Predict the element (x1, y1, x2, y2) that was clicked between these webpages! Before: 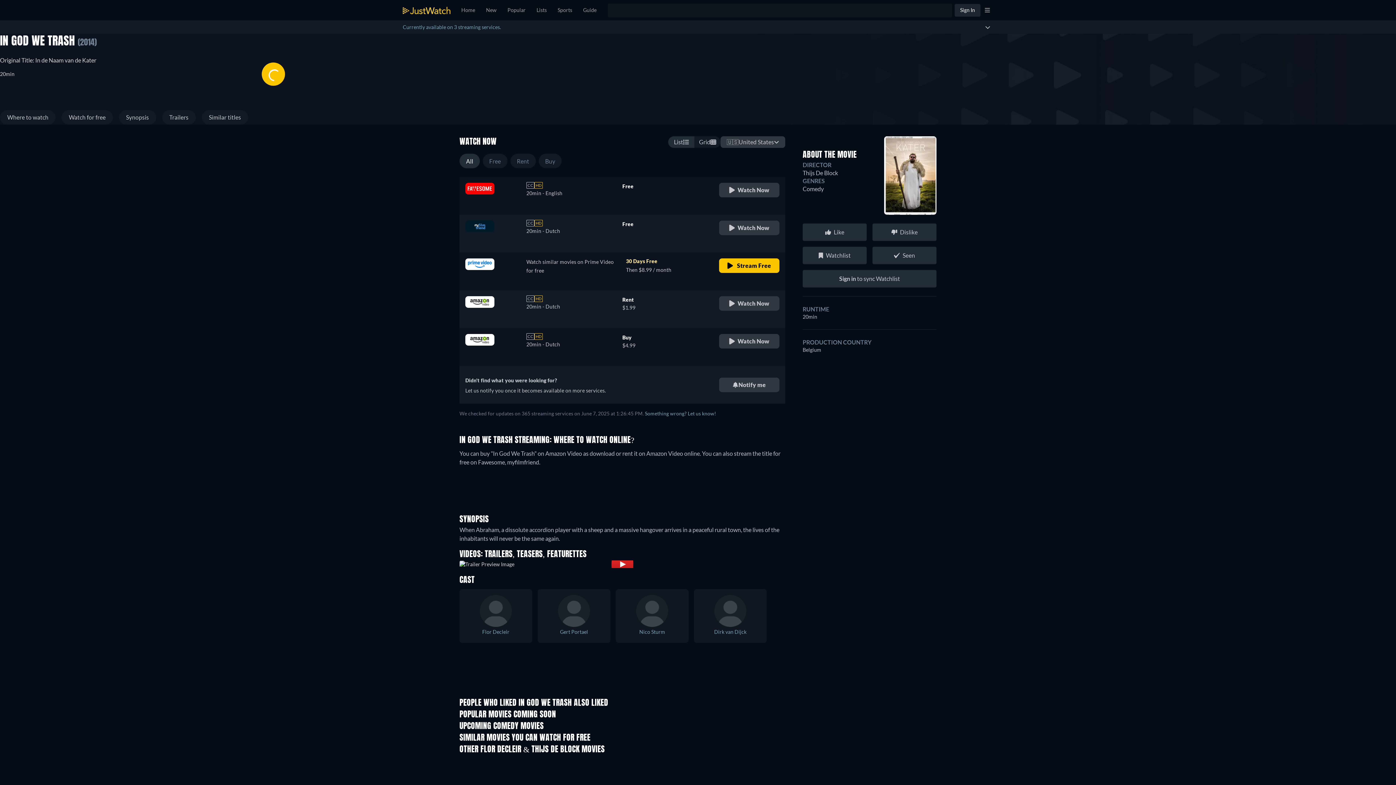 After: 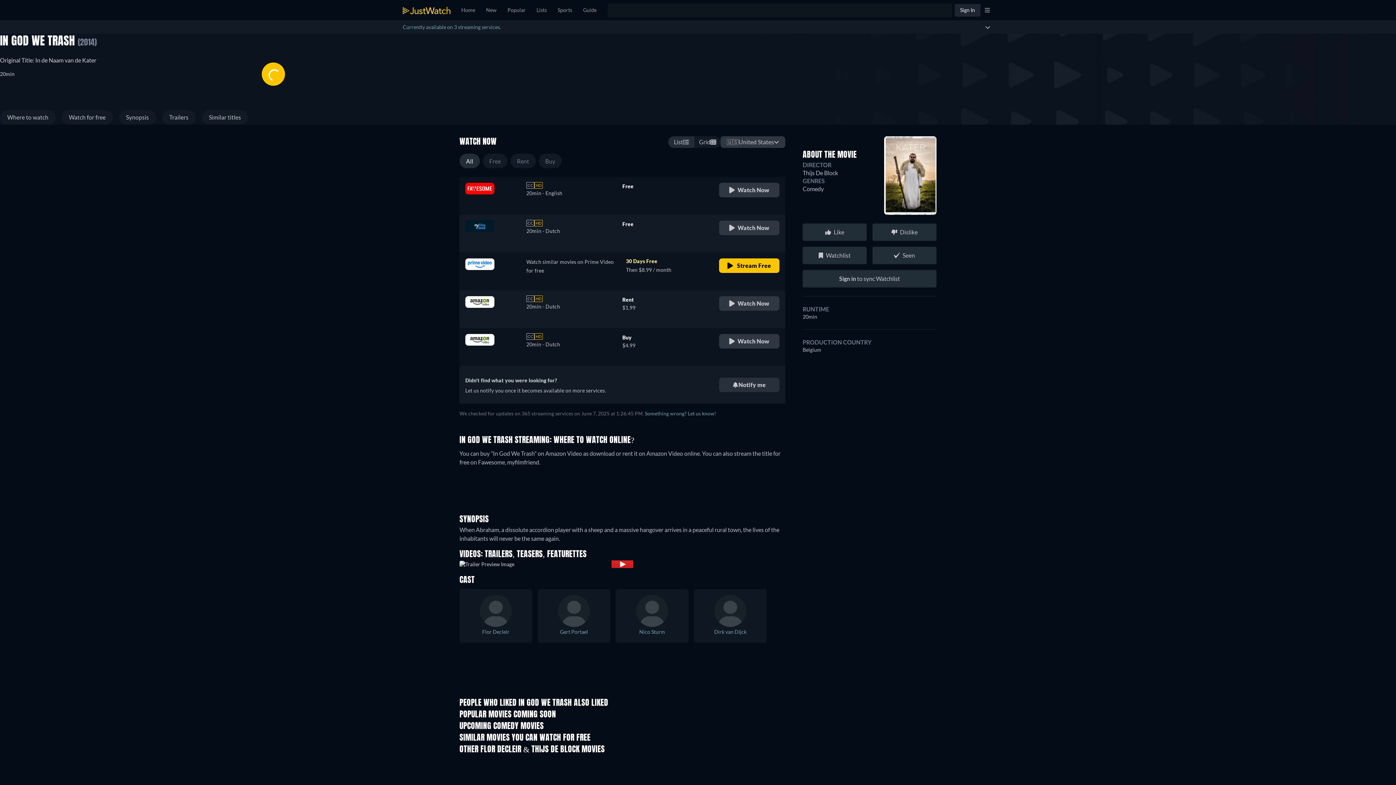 Action: bbox: (719, 377, 779, 392) label: Notify me